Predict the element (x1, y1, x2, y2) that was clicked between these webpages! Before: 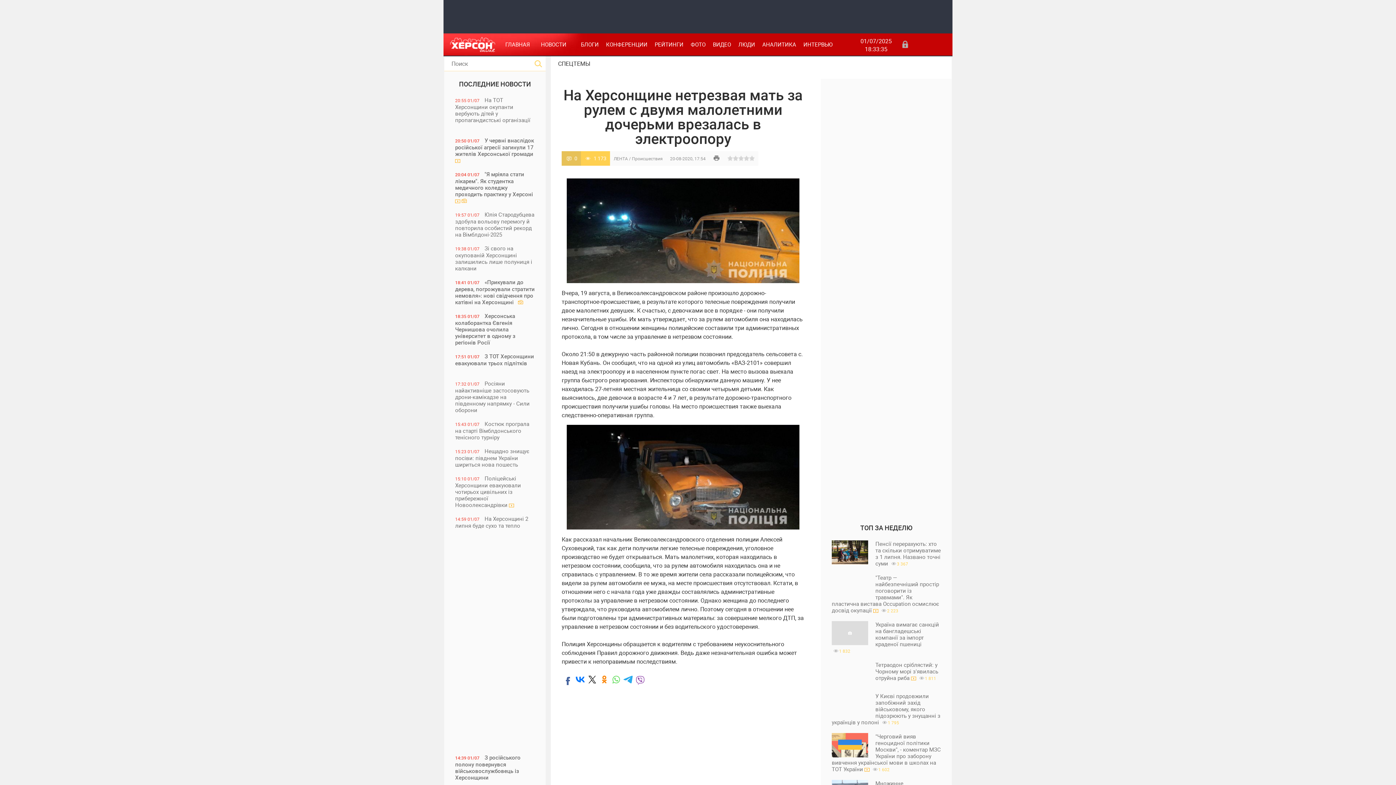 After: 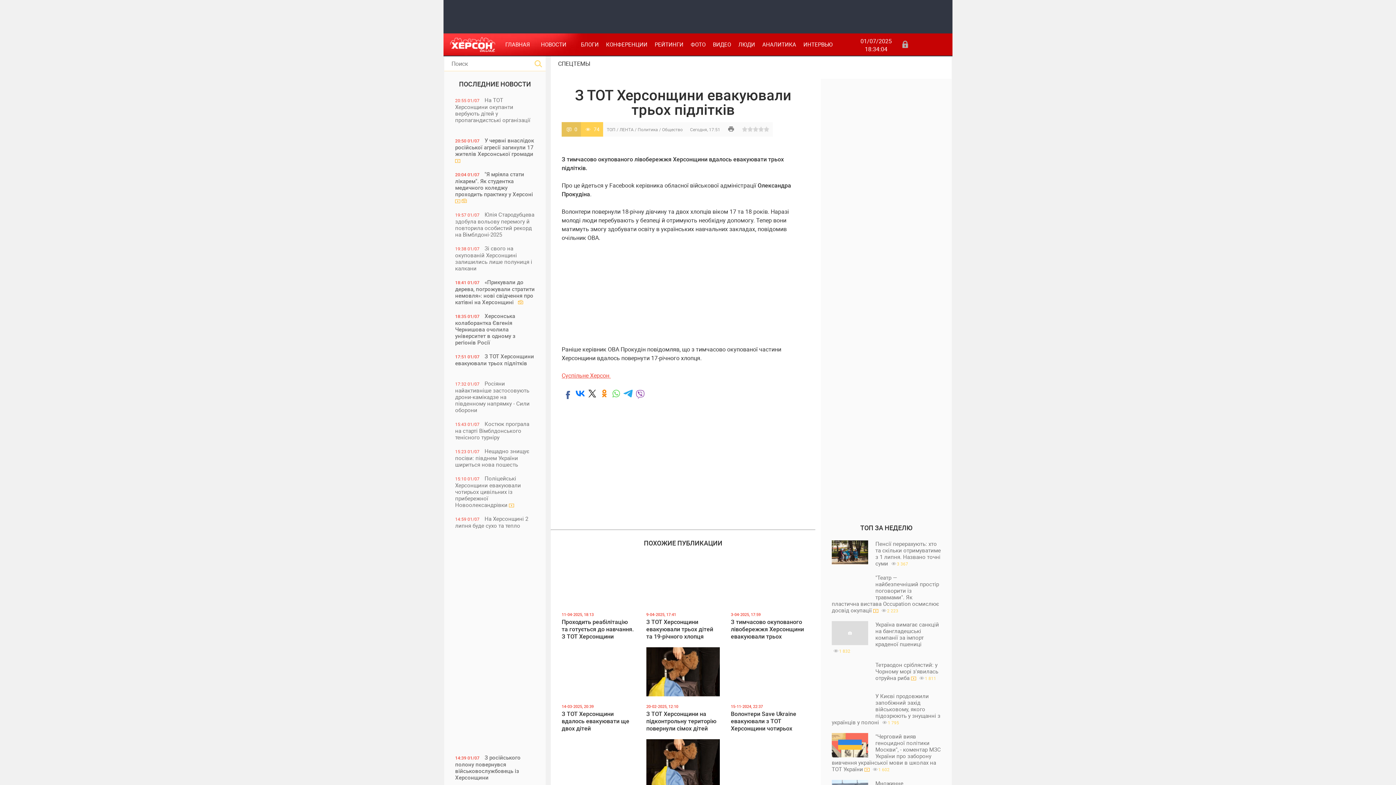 Action: label: 17:51 01/07 З ТОТ Херсонщини евакуювали трьох підлітків       bbox: (444, 349, 545, 376)